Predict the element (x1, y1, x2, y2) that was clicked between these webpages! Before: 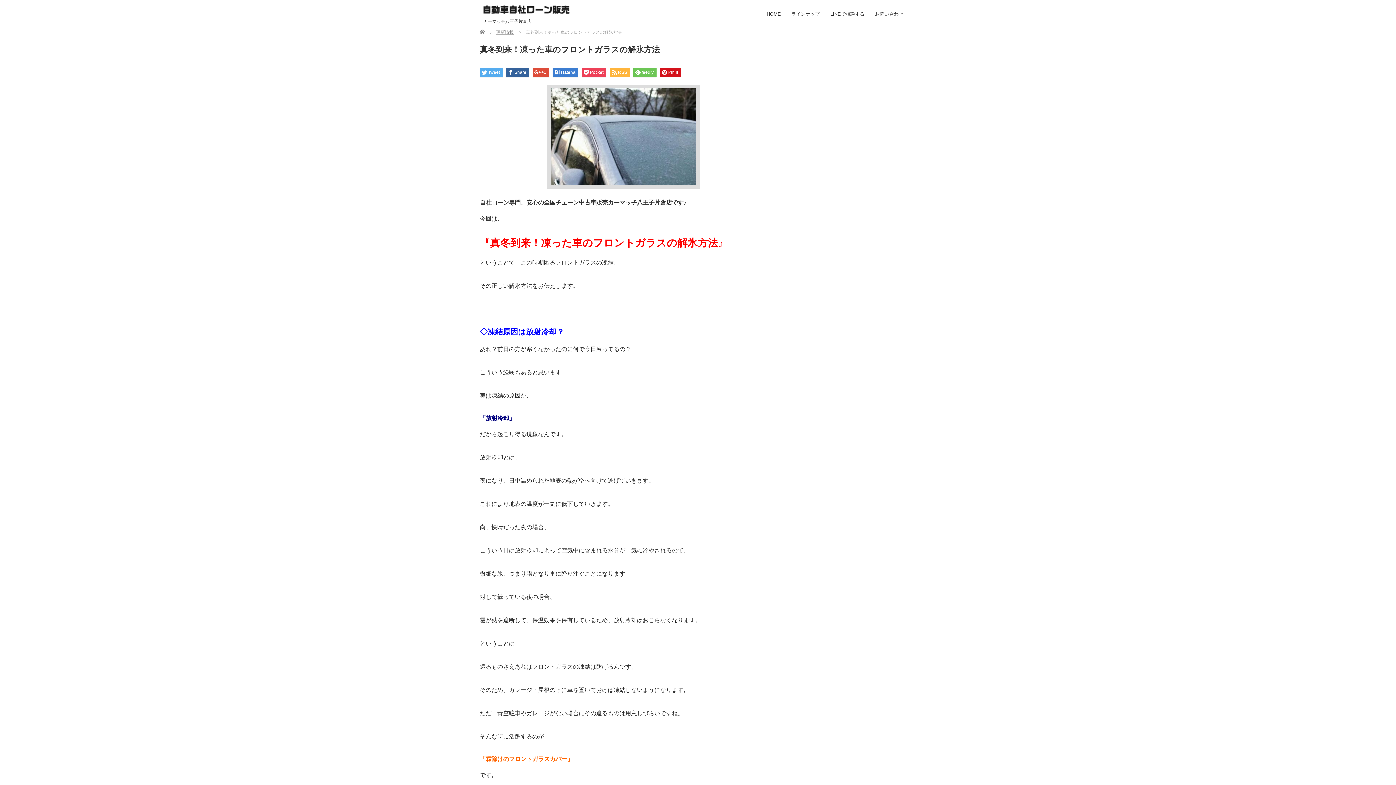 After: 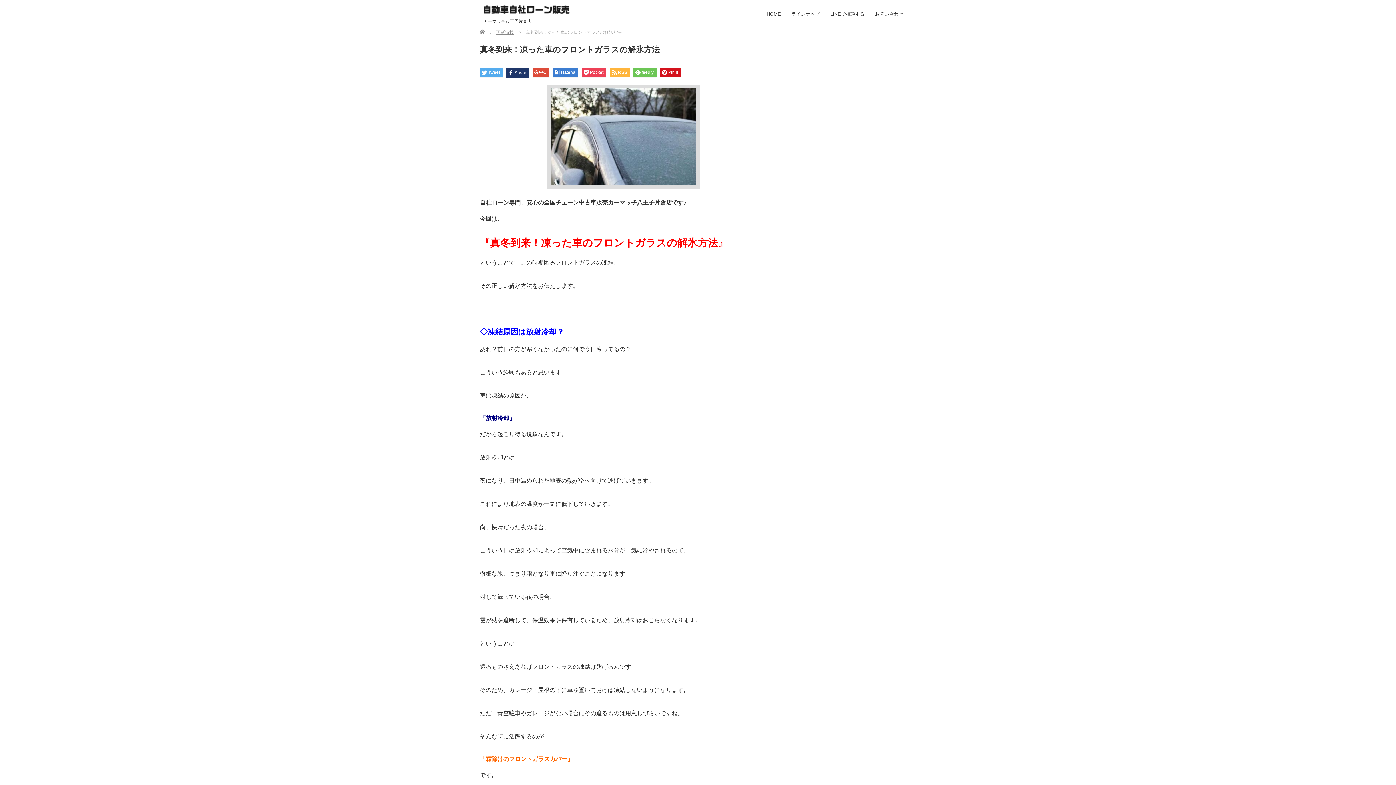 Action: label: Share bbox: (506, 67, 529, 77)